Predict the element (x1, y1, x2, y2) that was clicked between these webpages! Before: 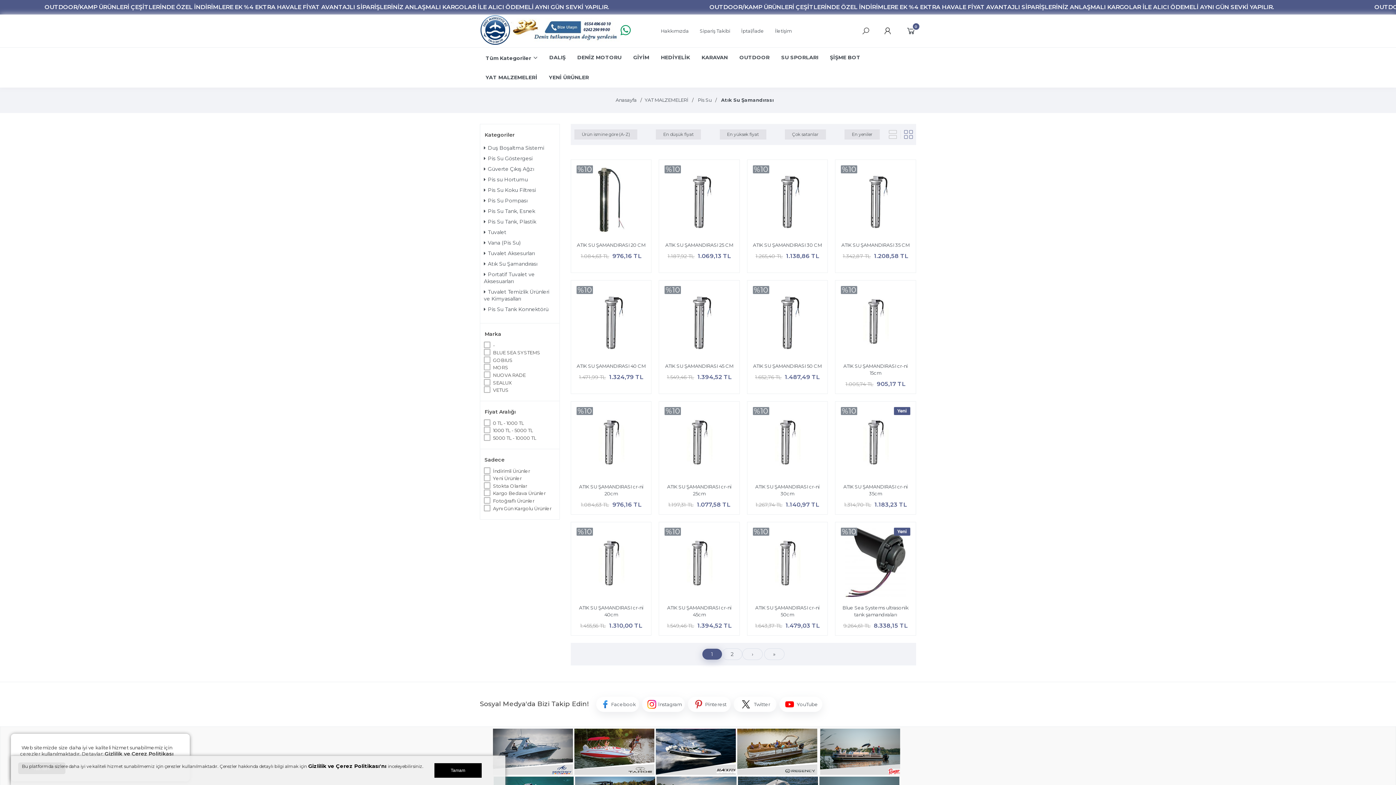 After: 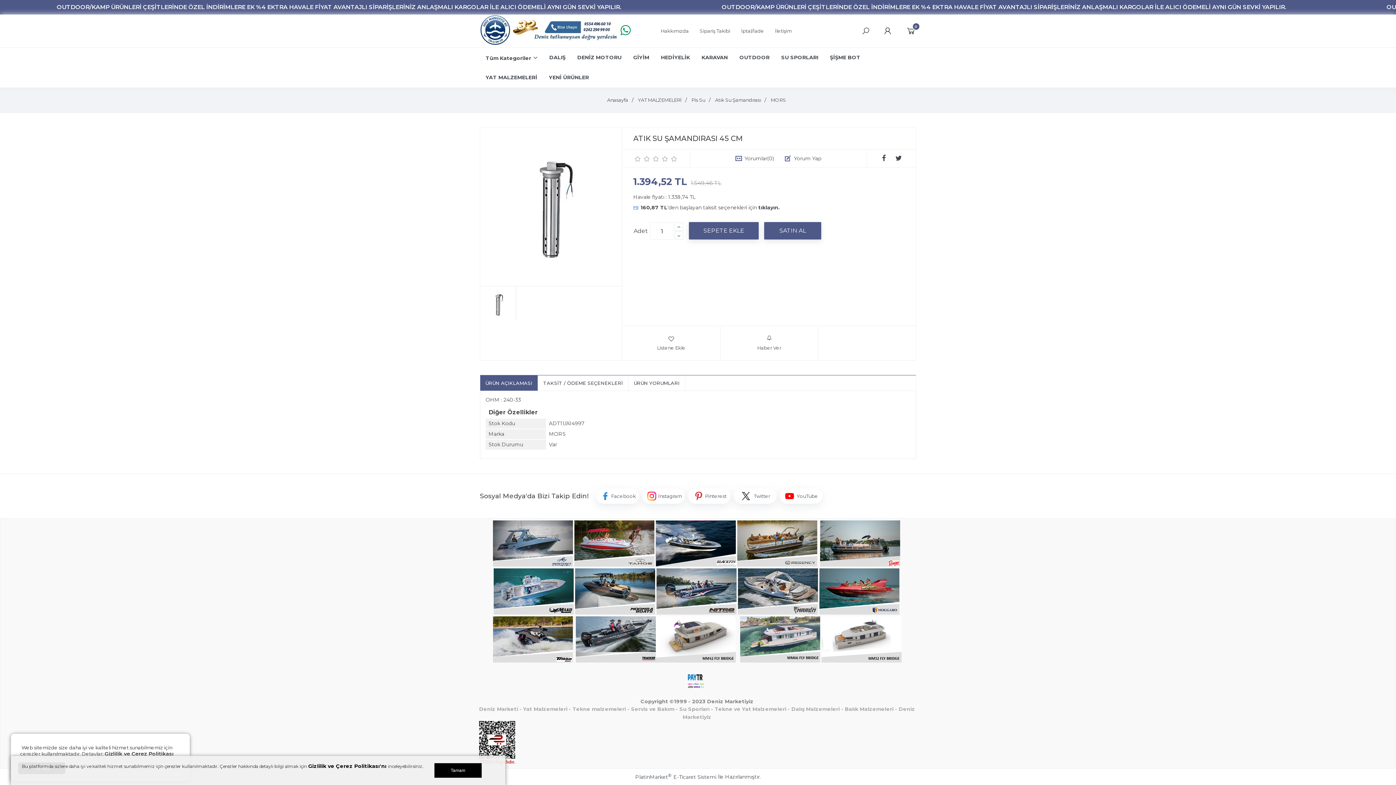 Action: bbox: (665, 363, 733, 369) label: ATIK SU ŞAMANDIRASI 45 CM